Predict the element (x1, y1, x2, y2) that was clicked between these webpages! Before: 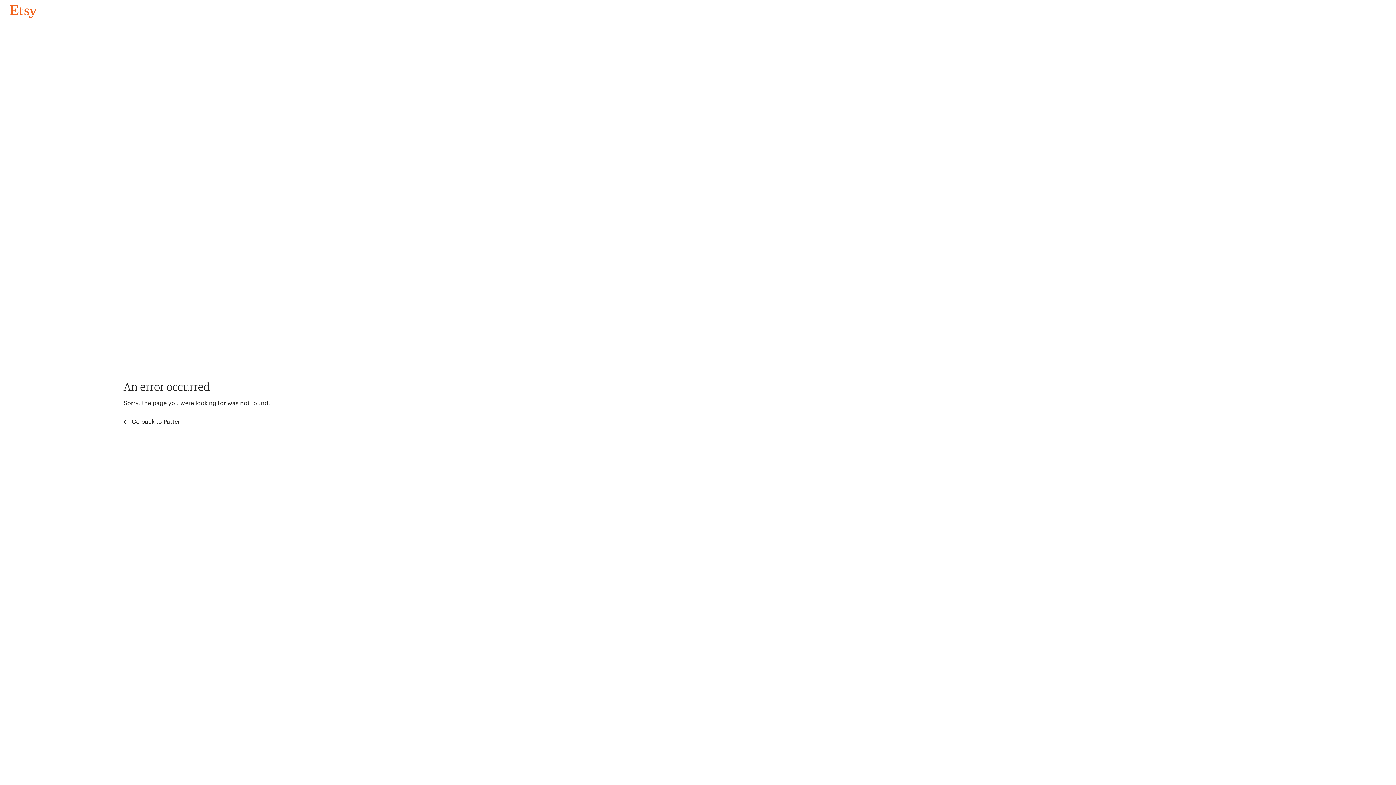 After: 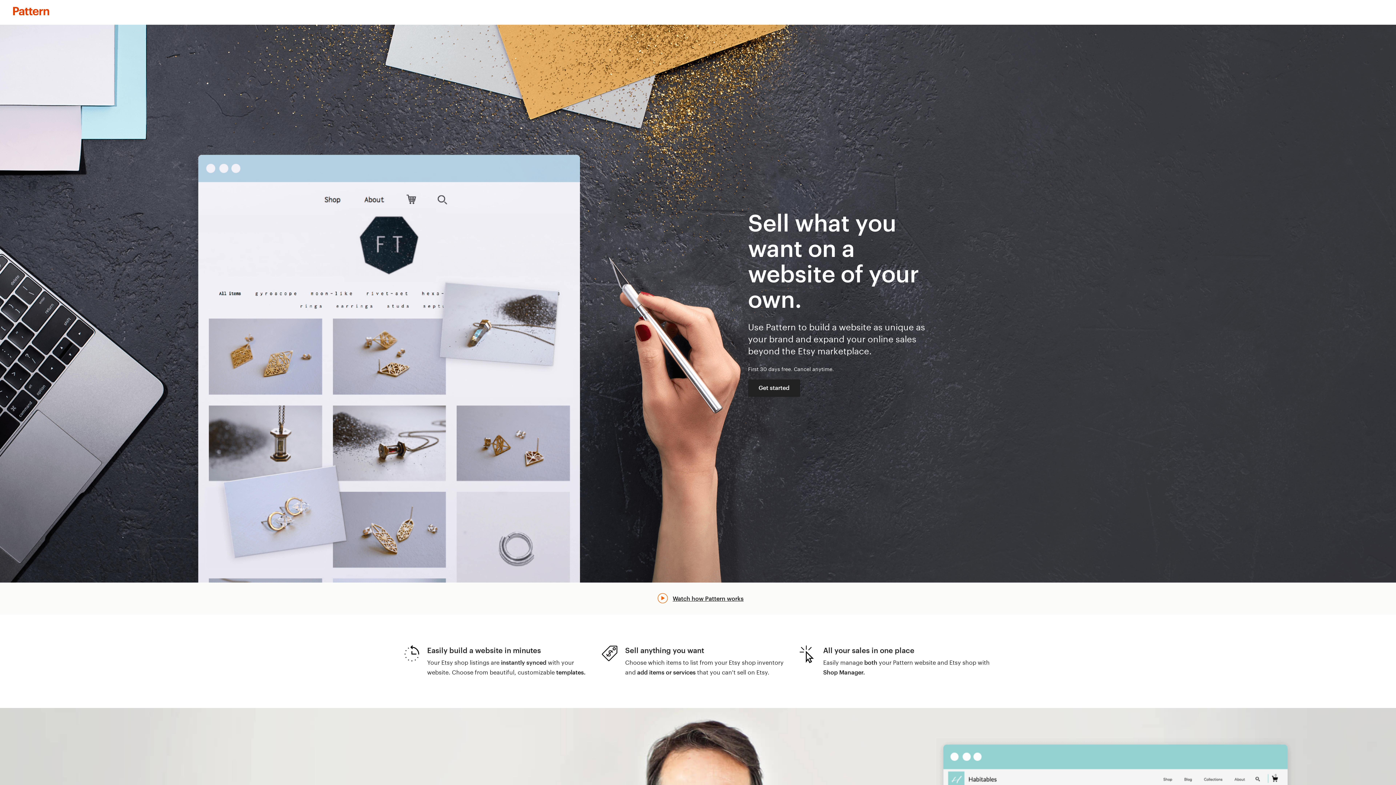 Action: bbox: (123, 417, 183, 426) label:  Go back to Pattern